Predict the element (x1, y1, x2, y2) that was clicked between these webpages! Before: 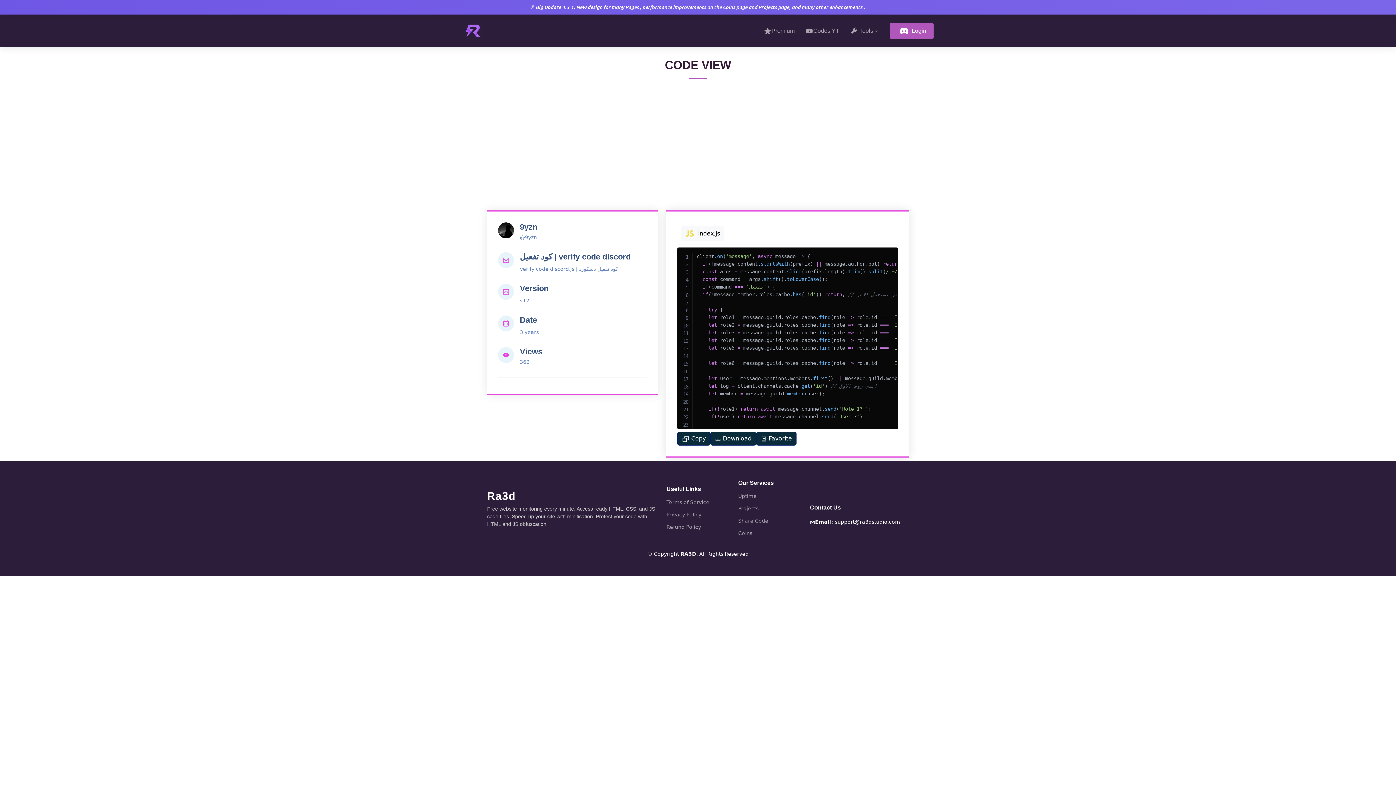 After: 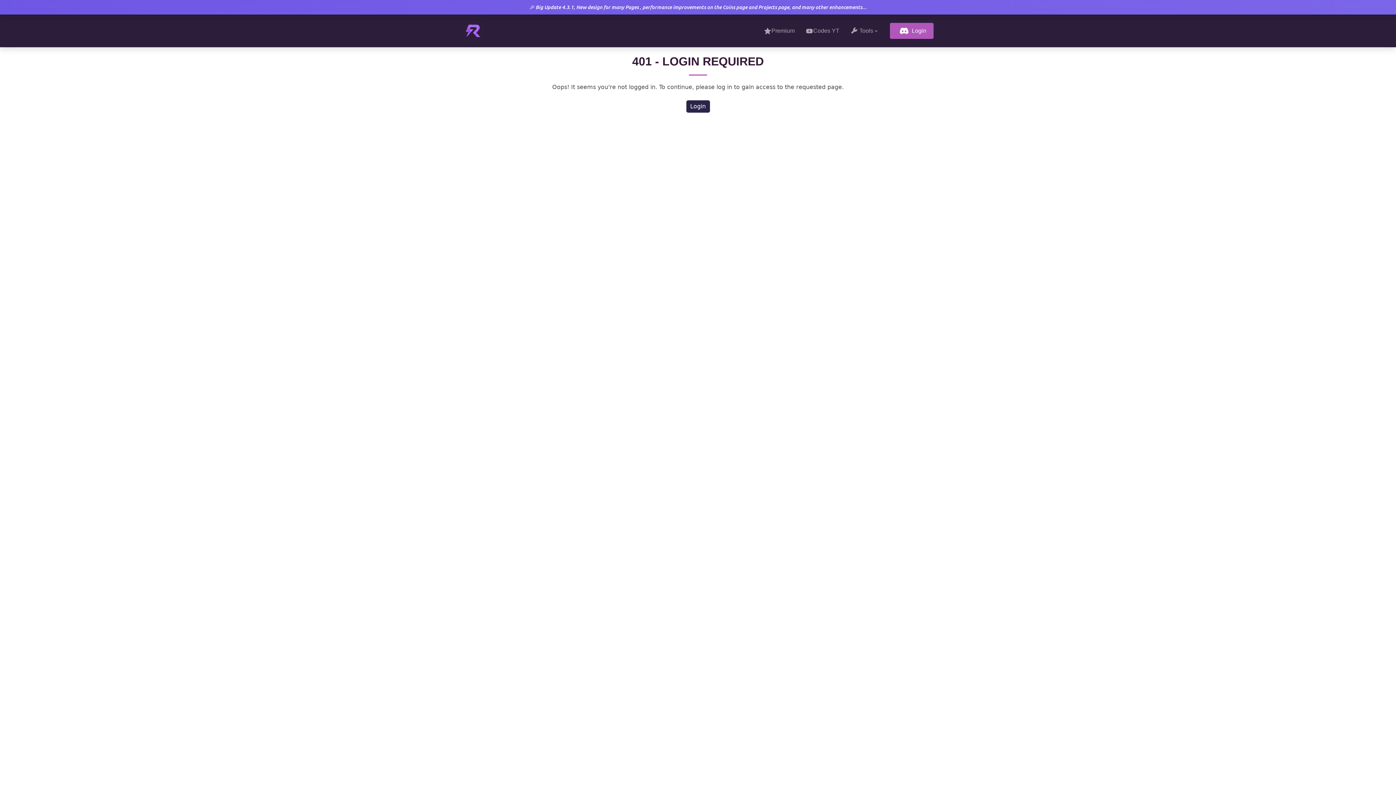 Action: label: Uptime bbox: (738, 493, 756, 498)